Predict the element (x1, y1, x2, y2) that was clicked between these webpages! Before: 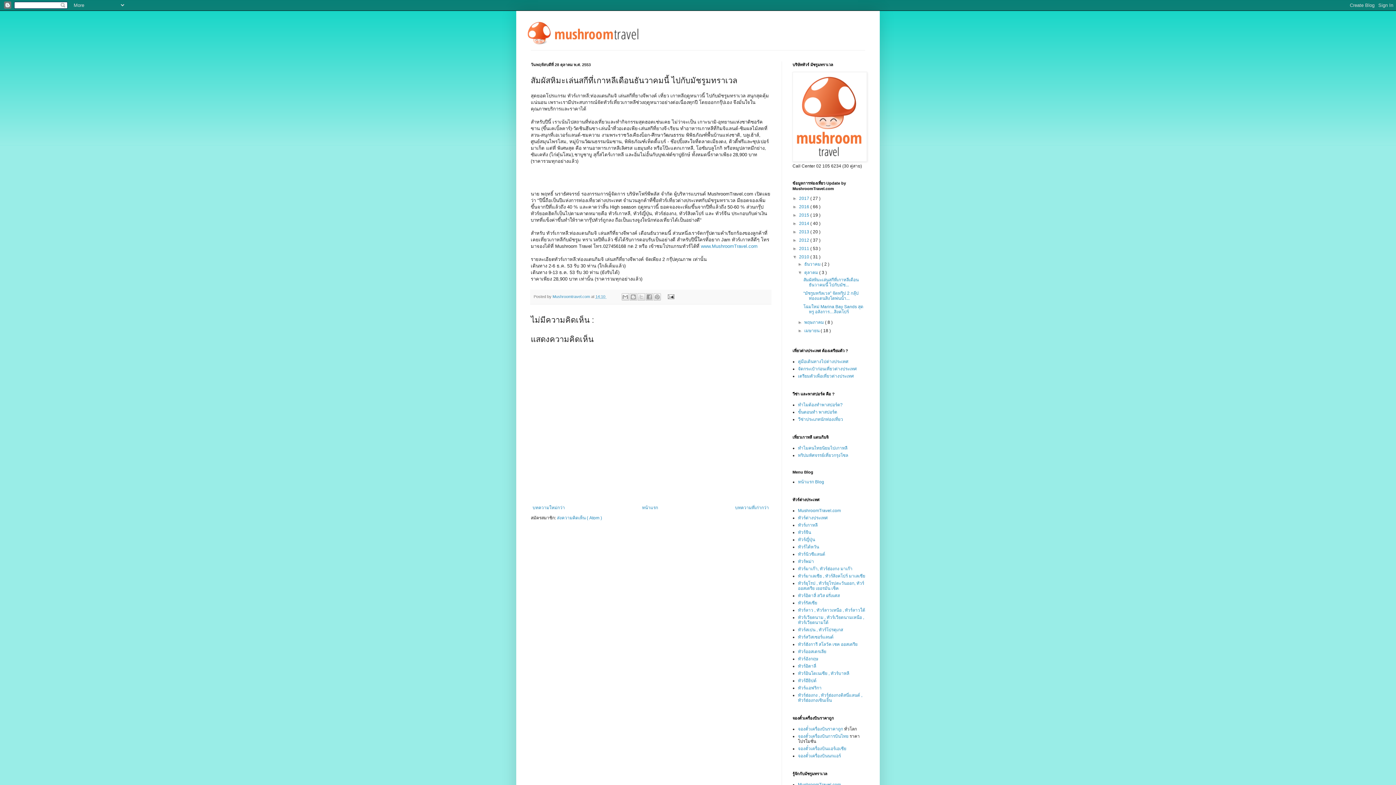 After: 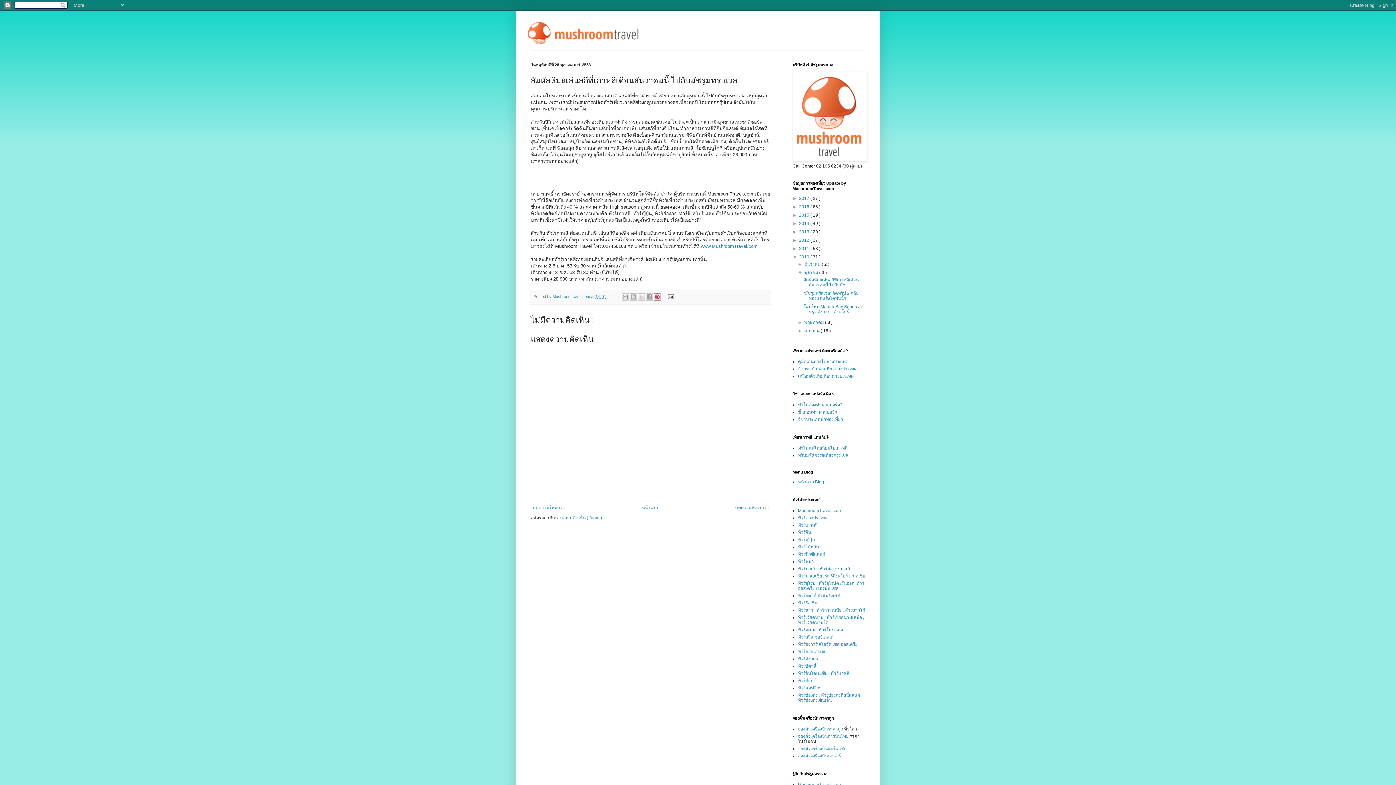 Action: bbox: (653, 293, 661, 300) label: แชร์ใน Pinterest